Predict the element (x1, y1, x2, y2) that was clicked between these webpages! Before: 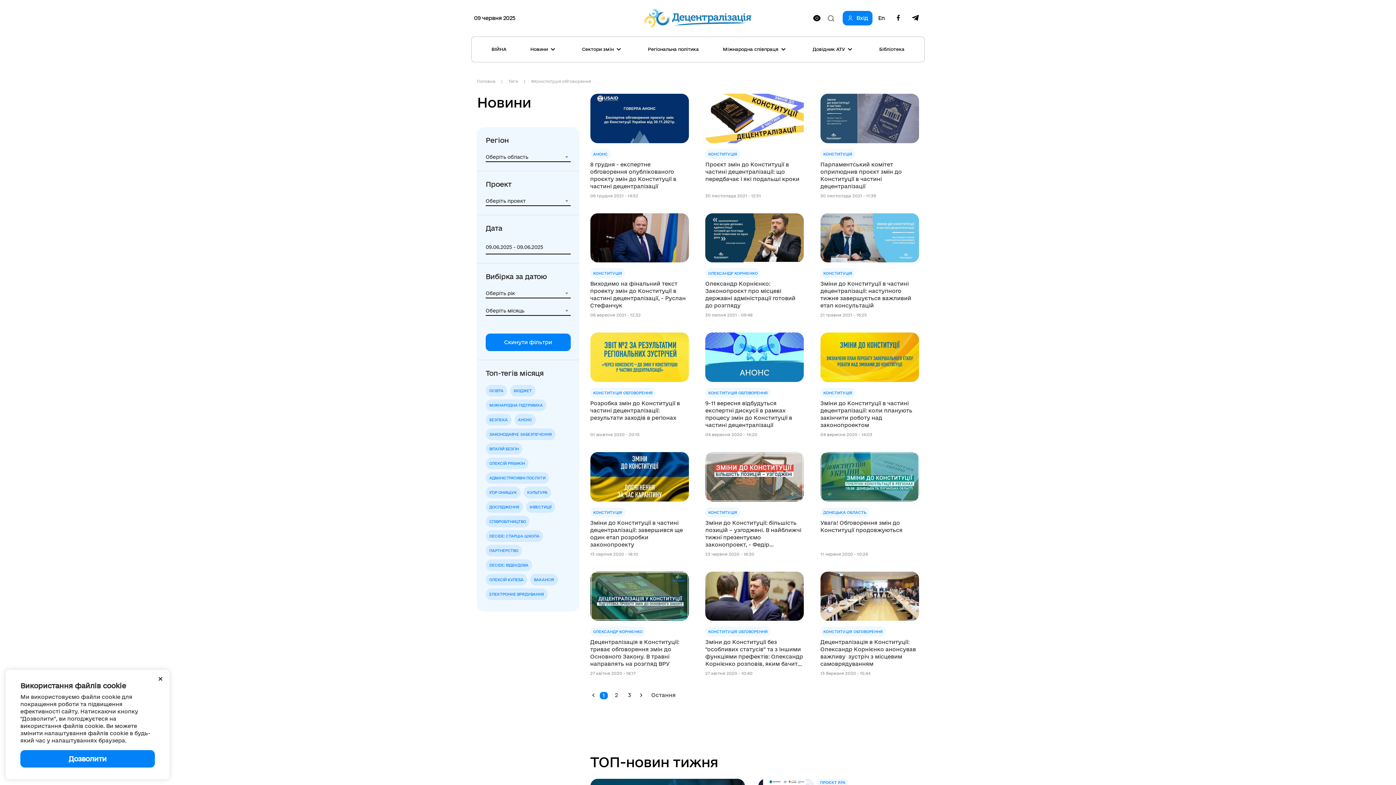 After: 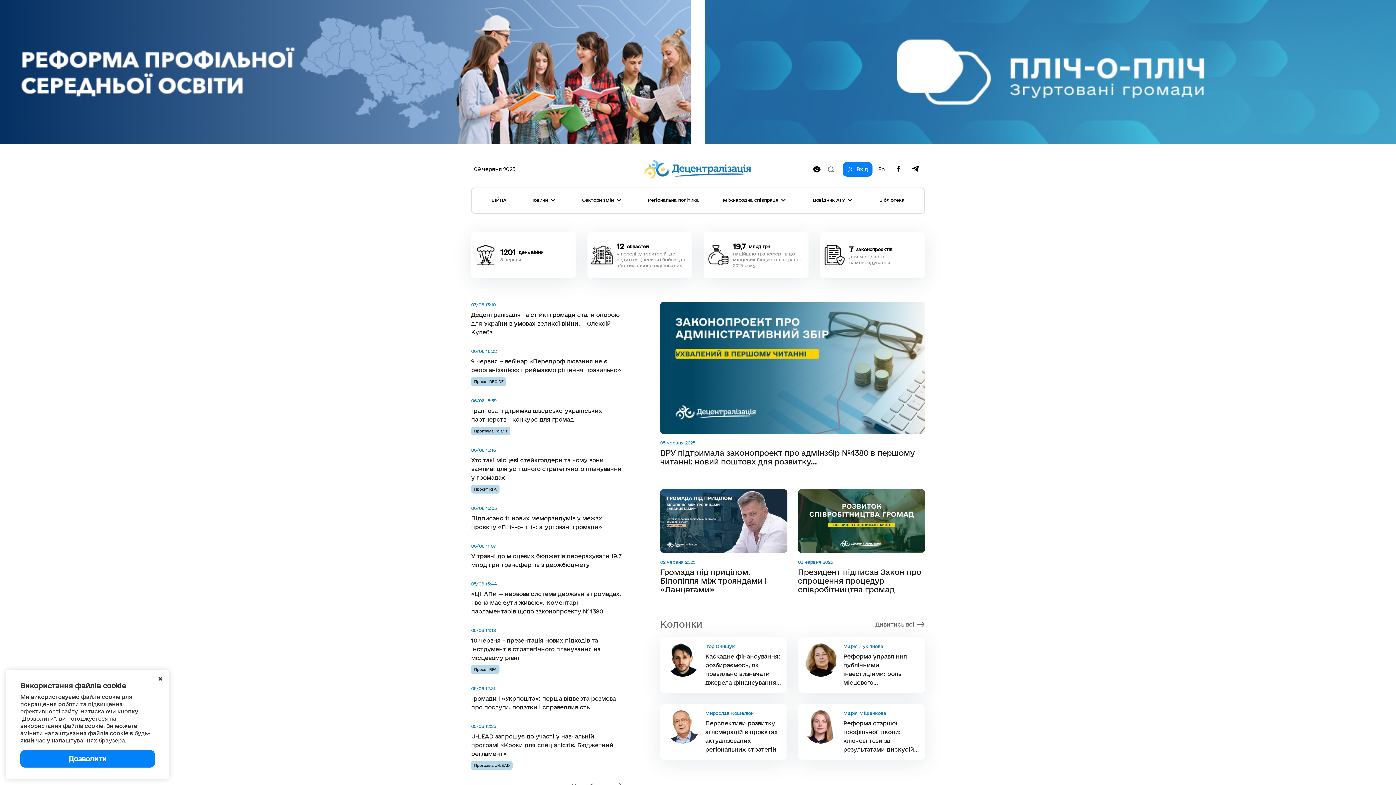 Action: label: Головна bbox: (477, 78, 495, 83)